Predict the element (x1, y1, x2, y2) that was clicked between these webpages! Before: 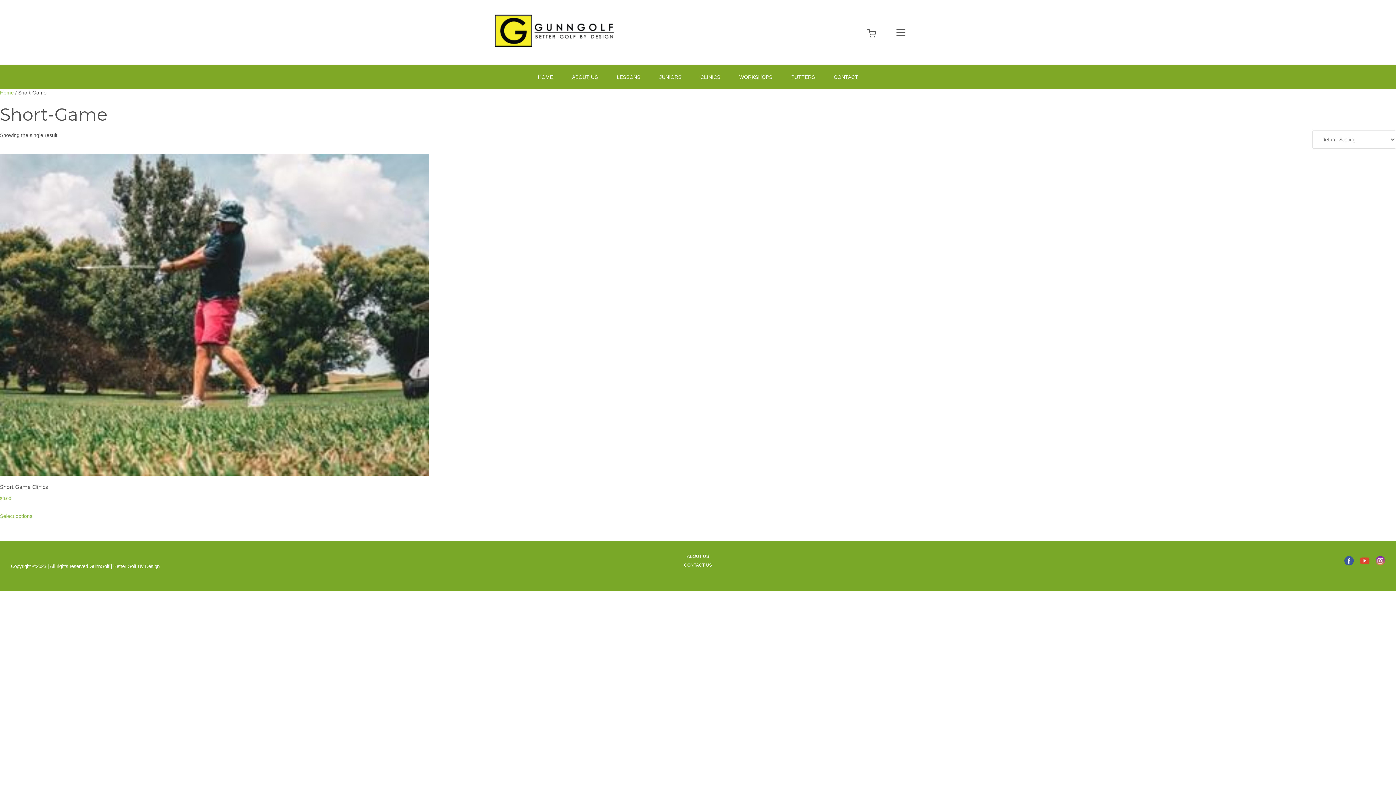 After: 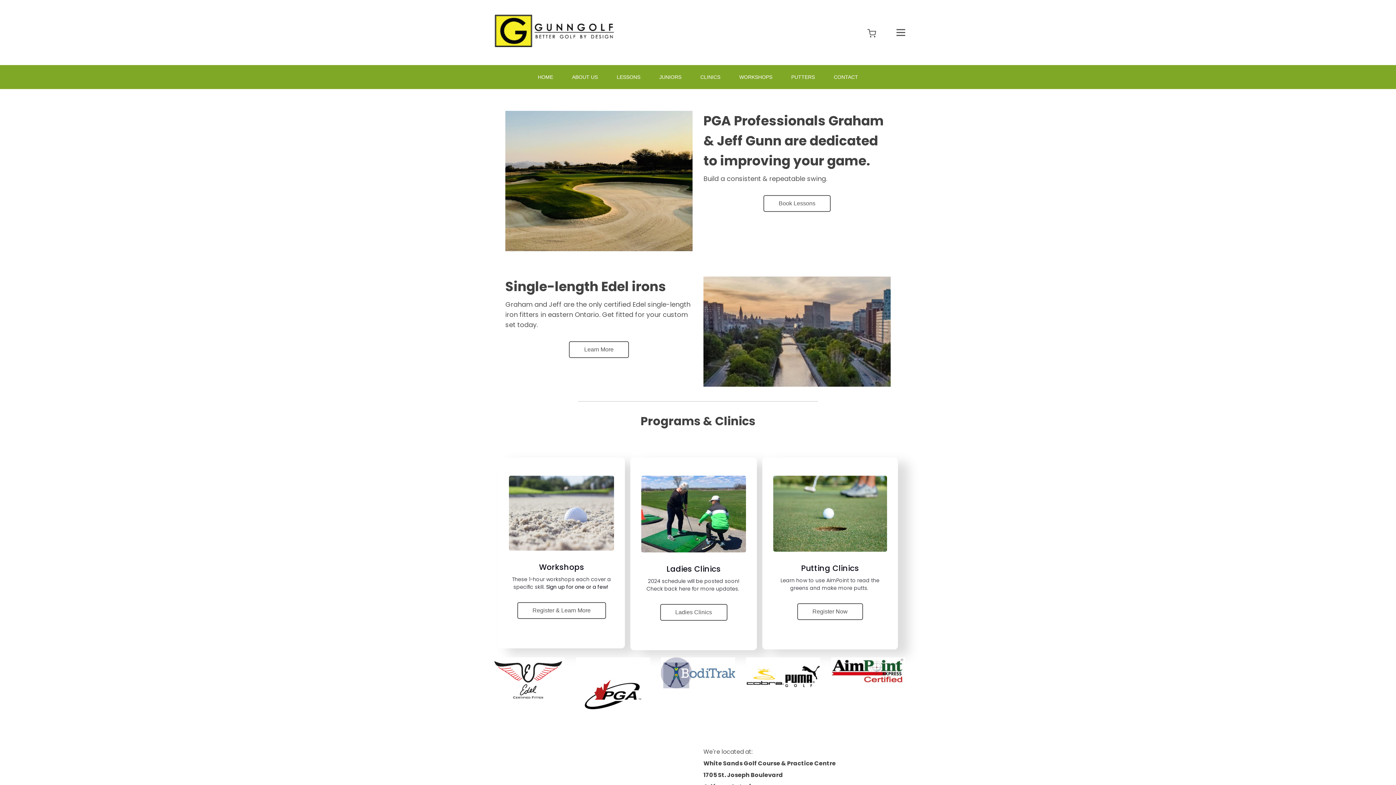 Action: bbox: (528, 68, 562, 85) label: HOME